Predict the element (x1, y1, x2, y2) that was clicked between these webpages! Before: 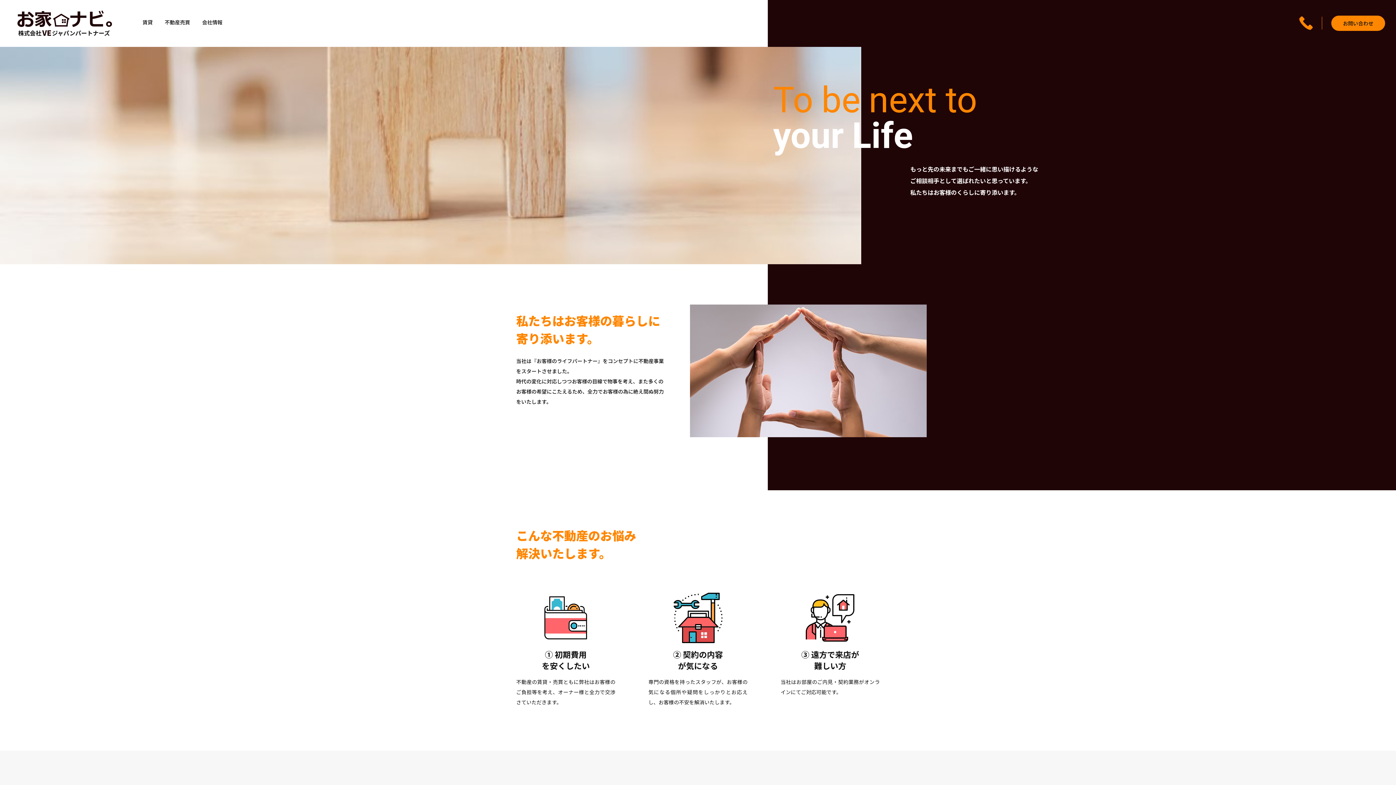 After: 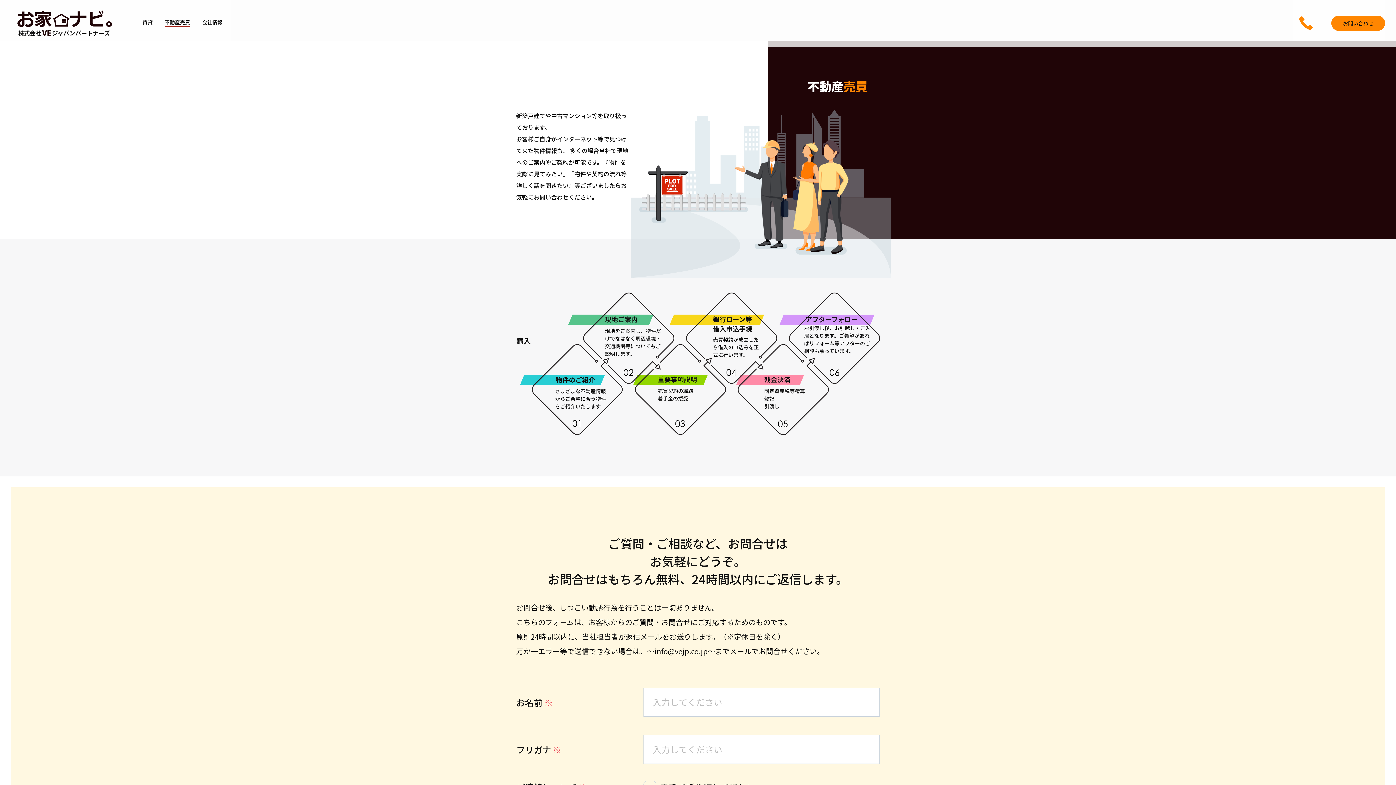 Action: bbox: (164, 19, 190, 27) label: 不動産売買